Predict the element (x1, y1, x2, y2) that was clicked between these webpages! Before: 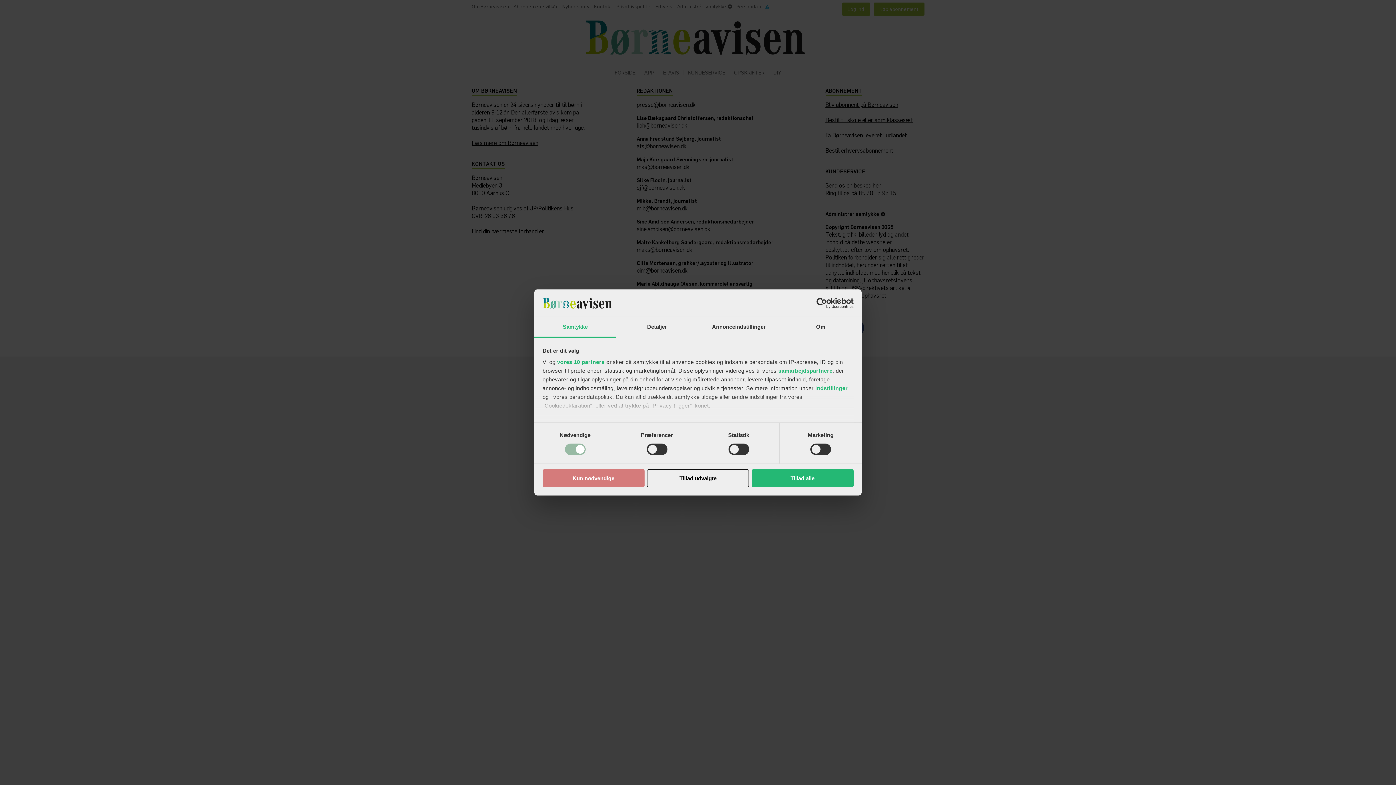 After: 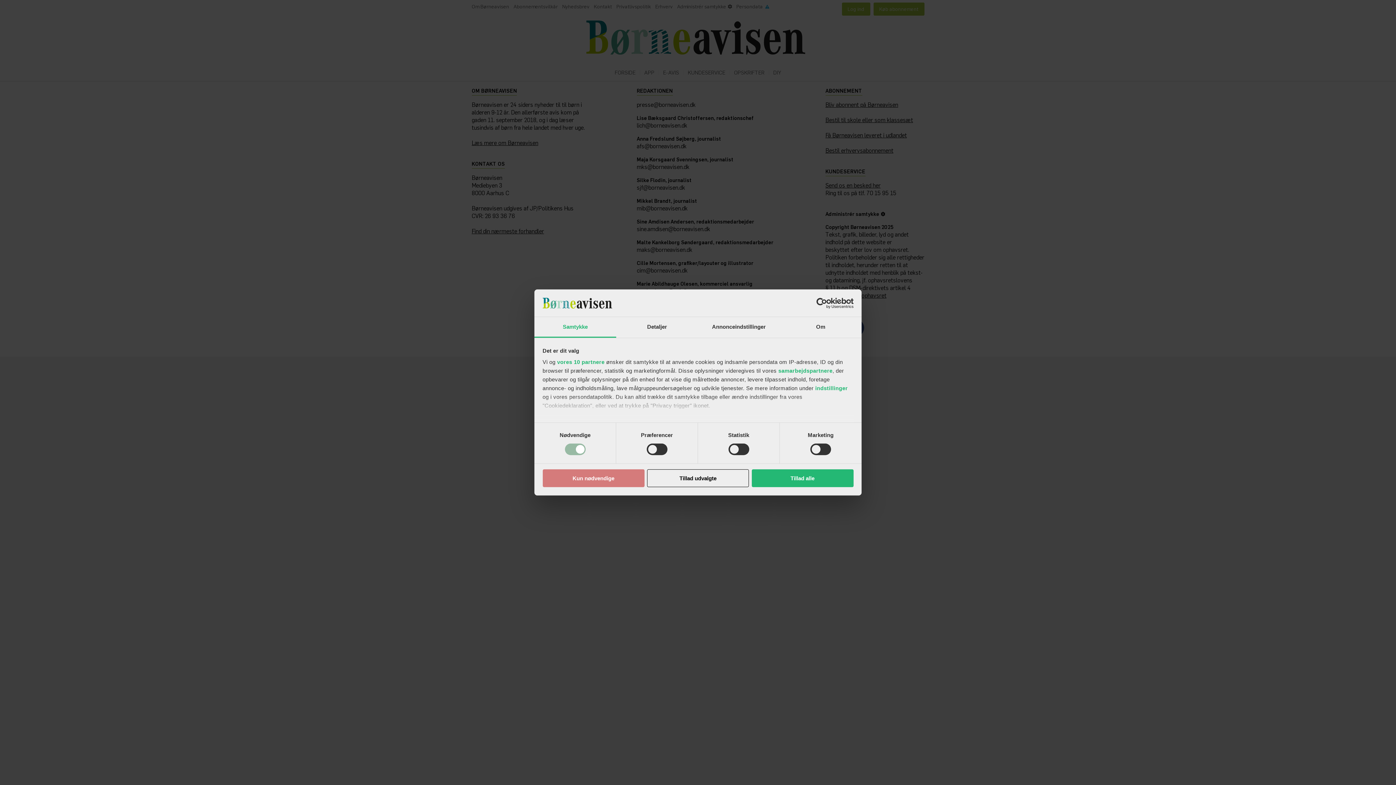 Action: bbox: (534, 317, 616, 337) label: Samtykke